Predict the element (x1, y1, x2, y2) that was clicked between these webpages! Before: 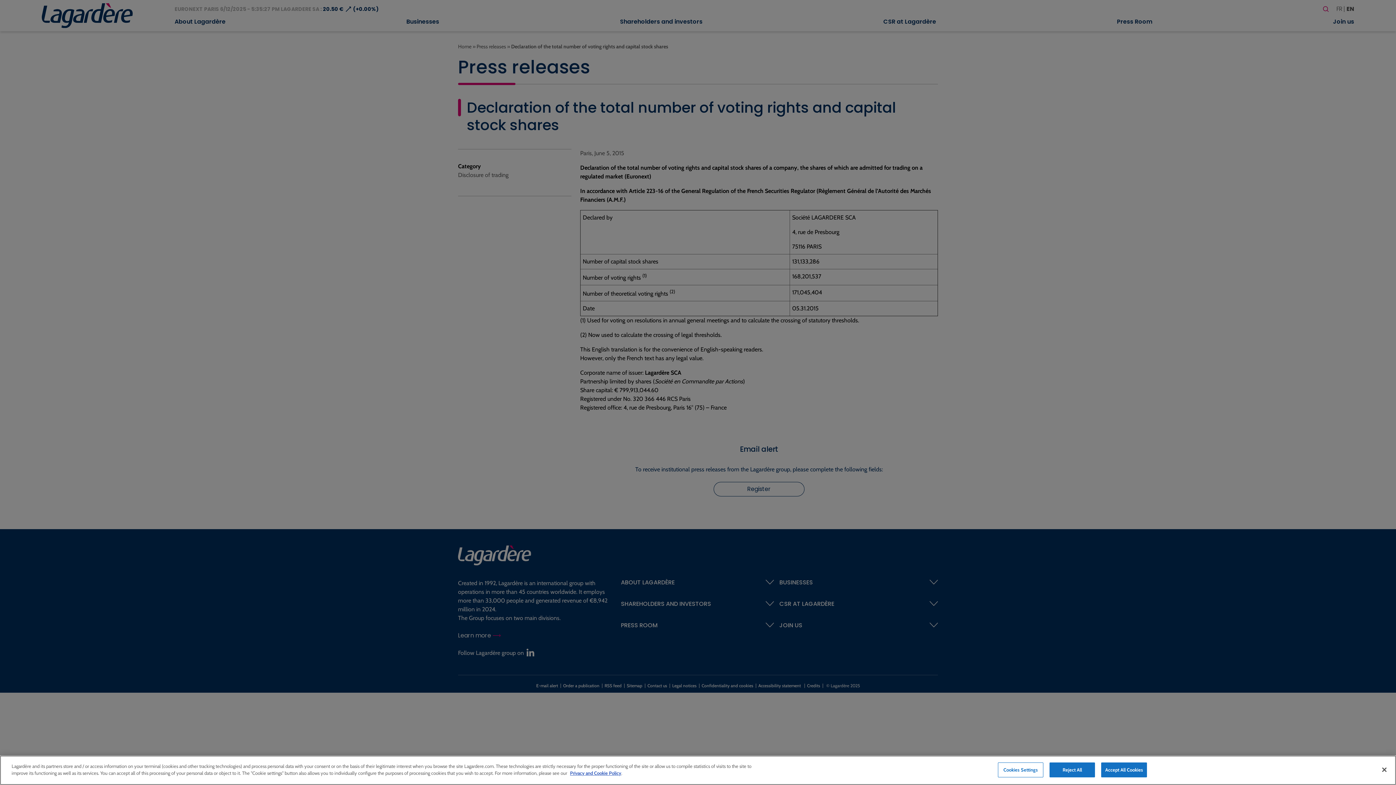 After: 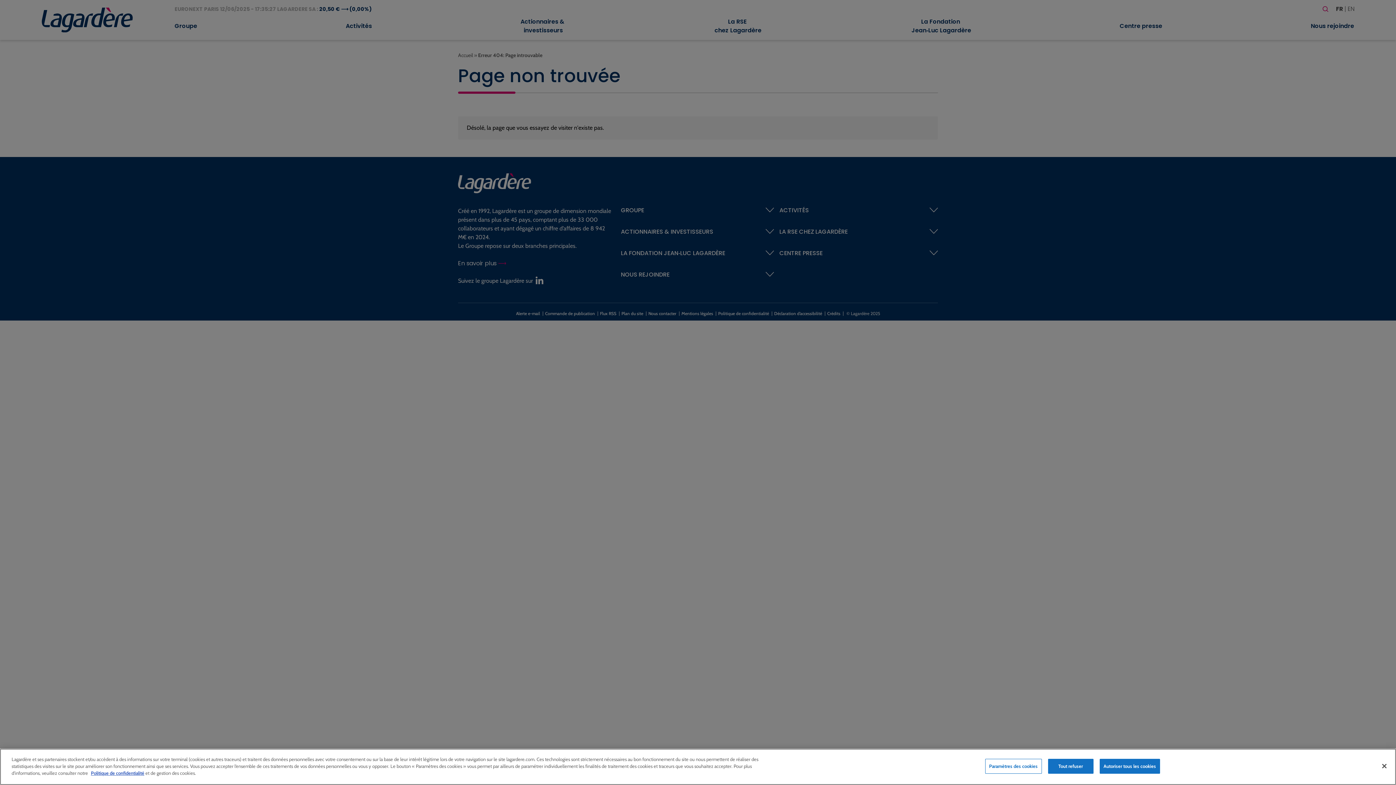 Action: bbox: (570, 770, 621, 776) label: Privacy and Cookie Policy